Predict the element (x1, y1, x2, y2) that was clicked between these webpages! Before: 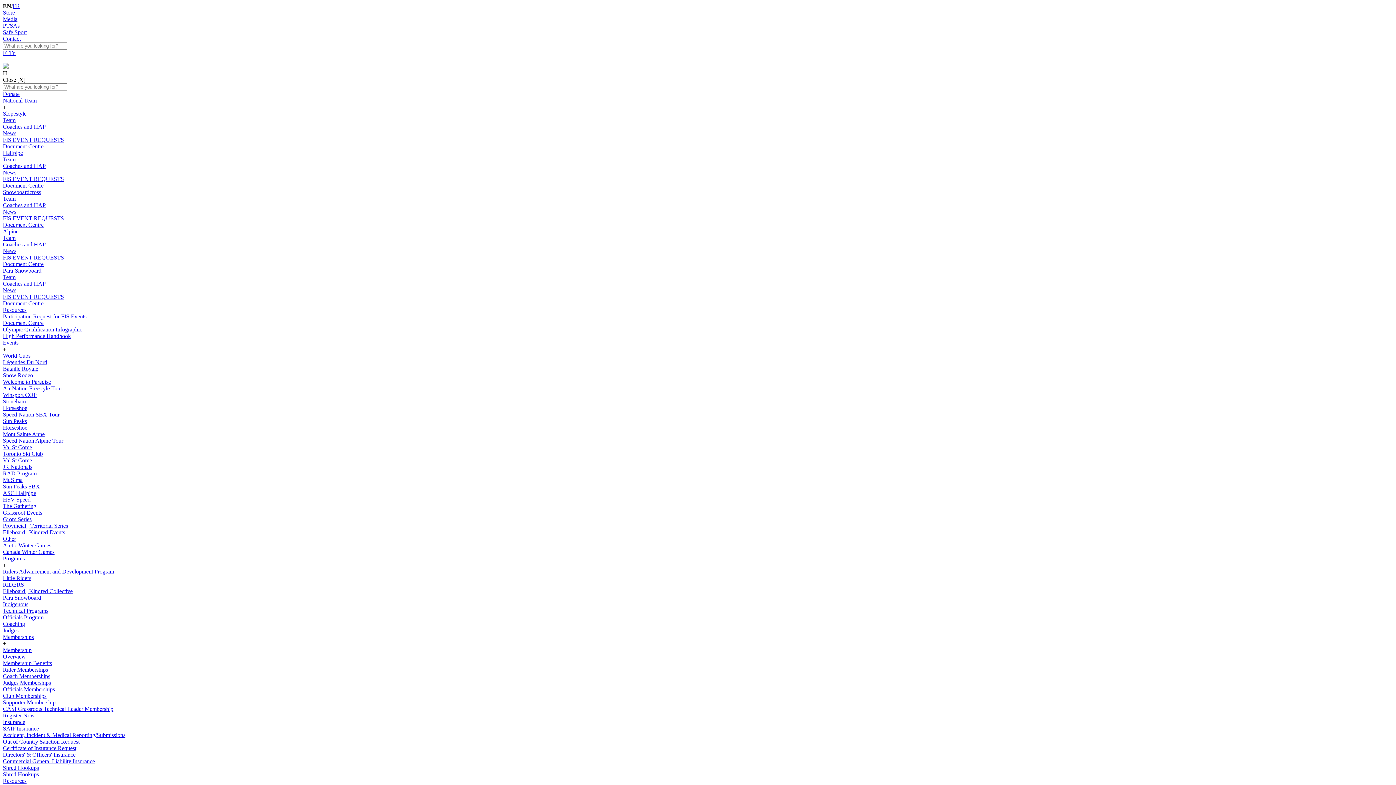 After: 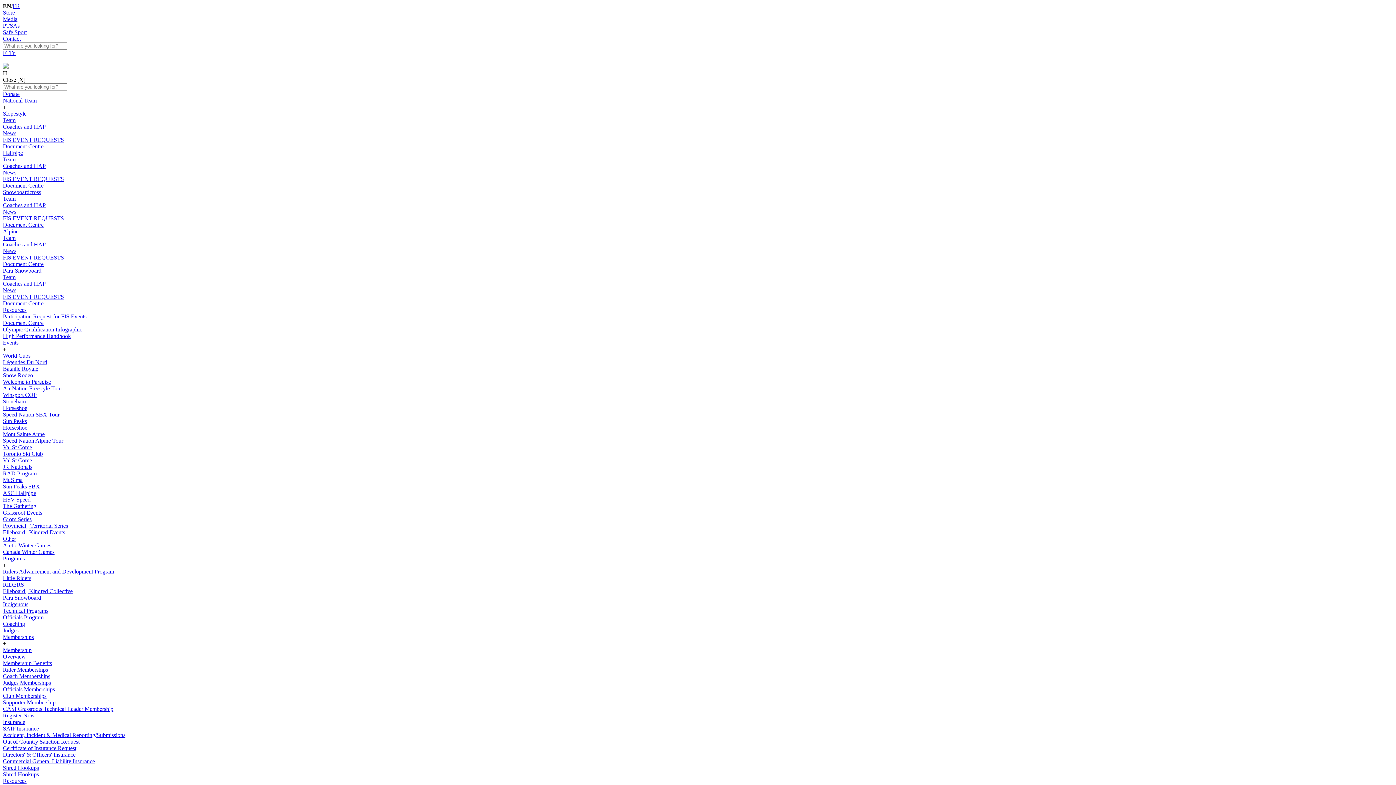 Action: label: Winsport COP bbox: (2, 392, 36, 398)